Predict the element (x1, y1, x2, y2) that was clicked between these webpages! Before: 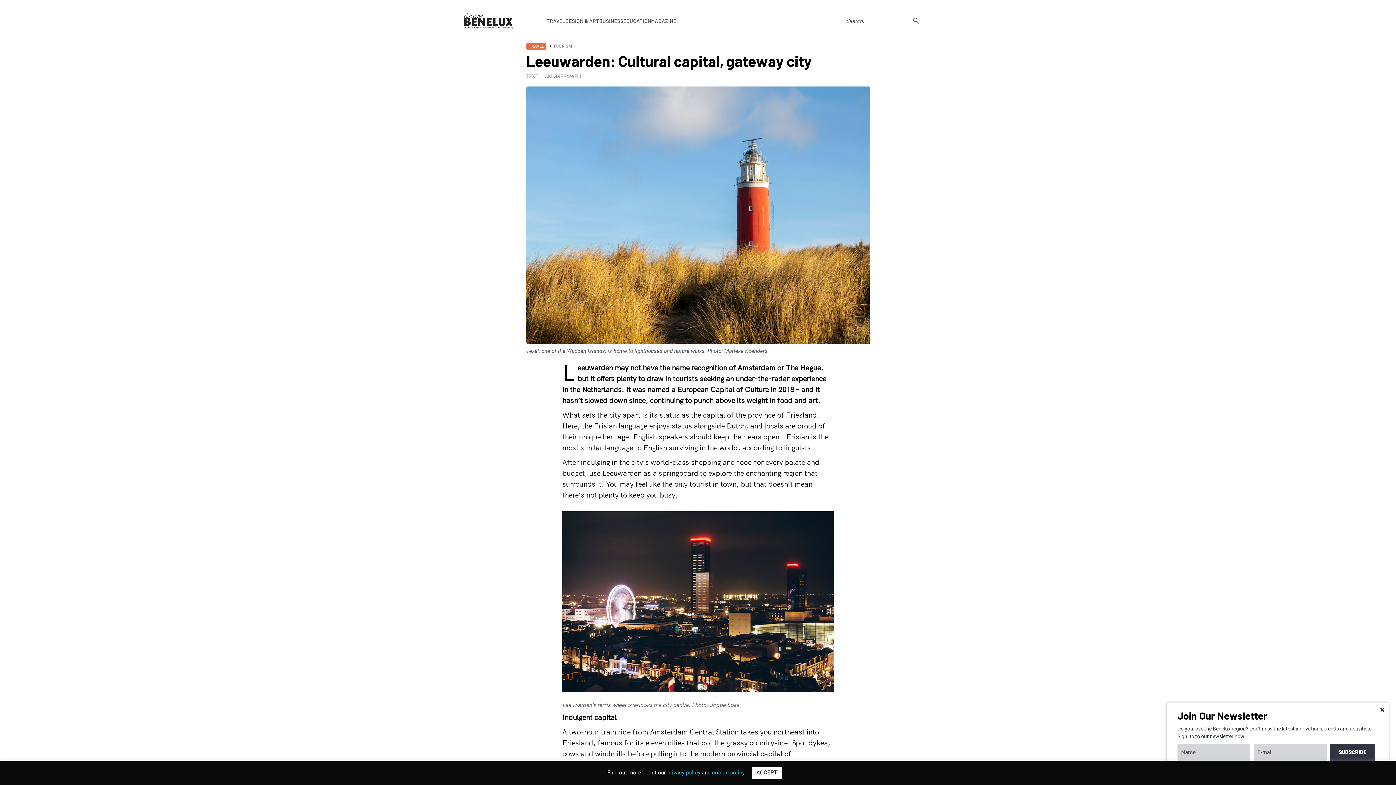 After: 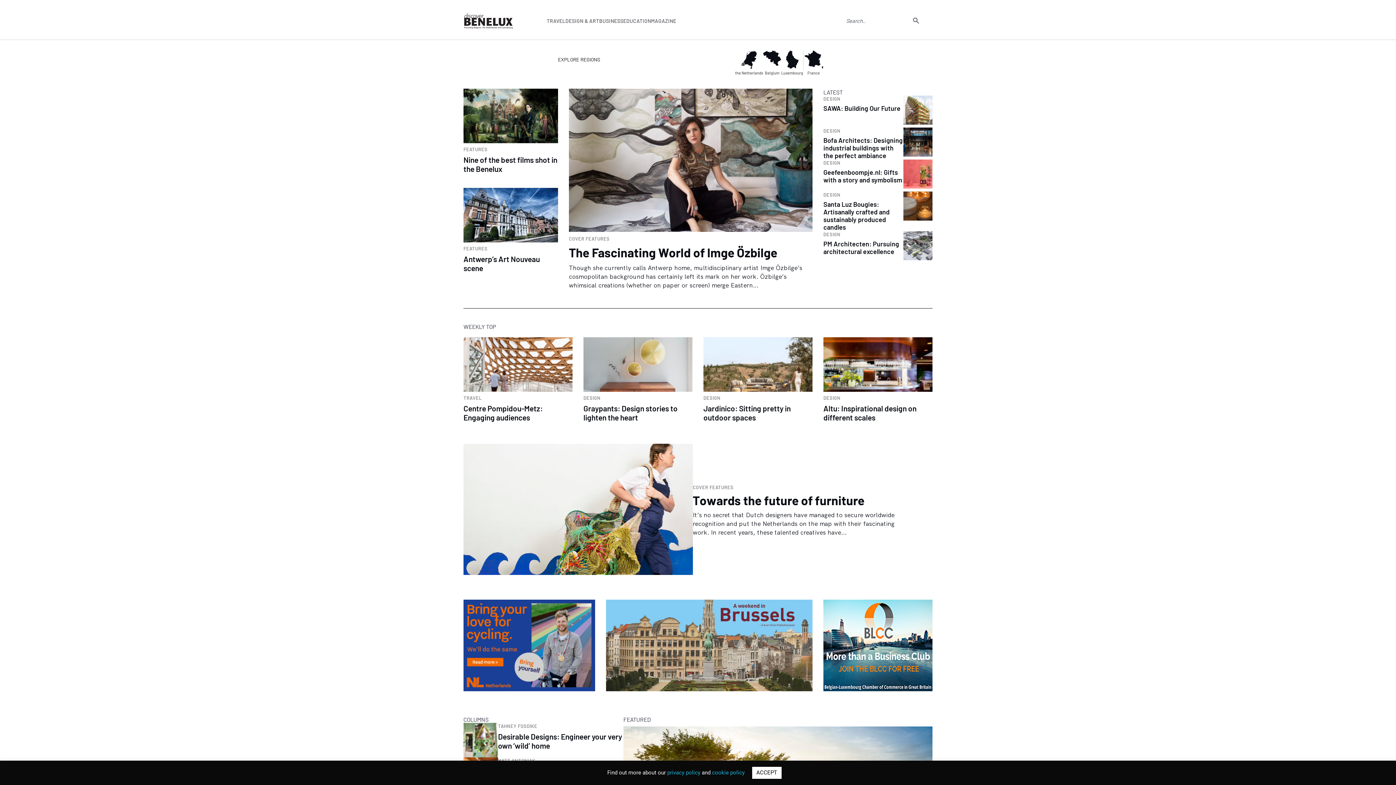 Action: bbox: (463, 13, 513, 29)